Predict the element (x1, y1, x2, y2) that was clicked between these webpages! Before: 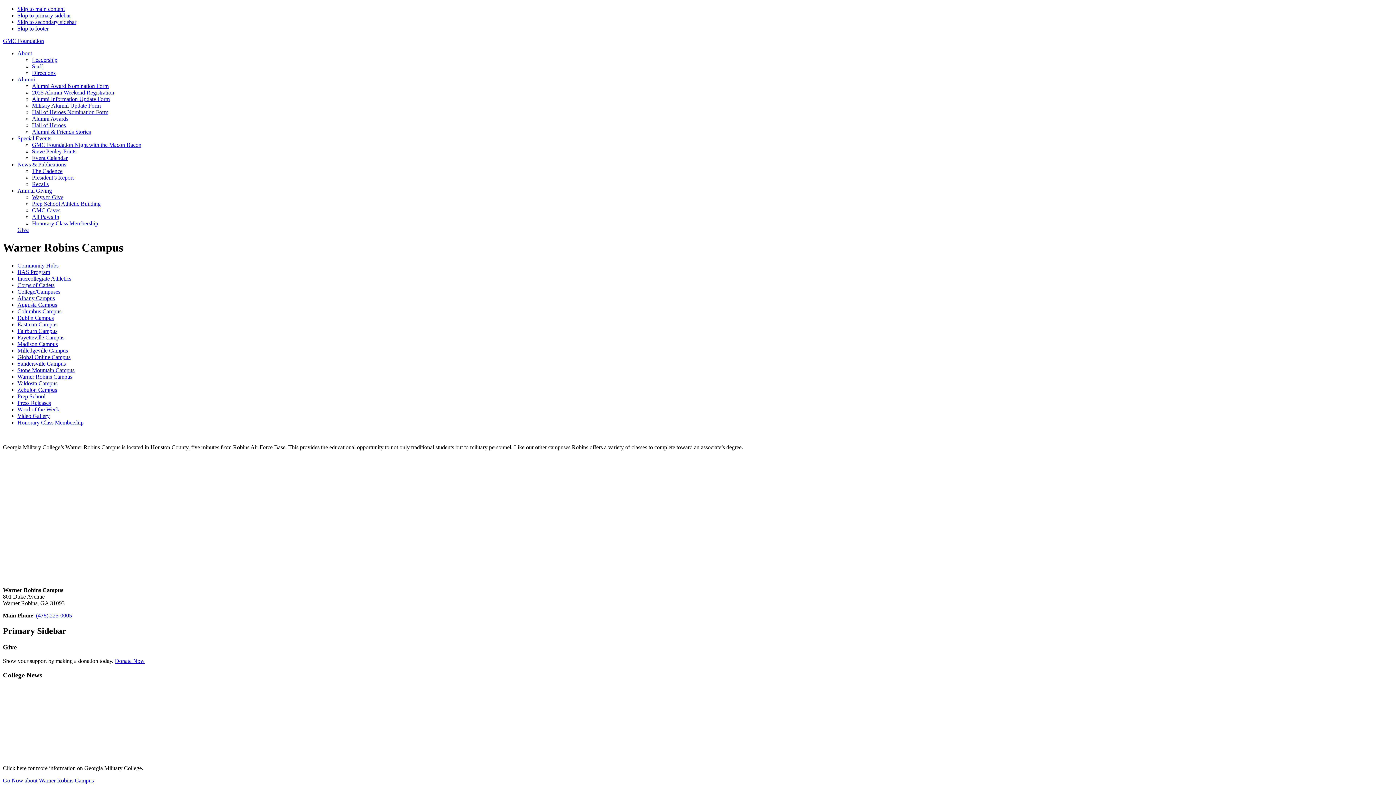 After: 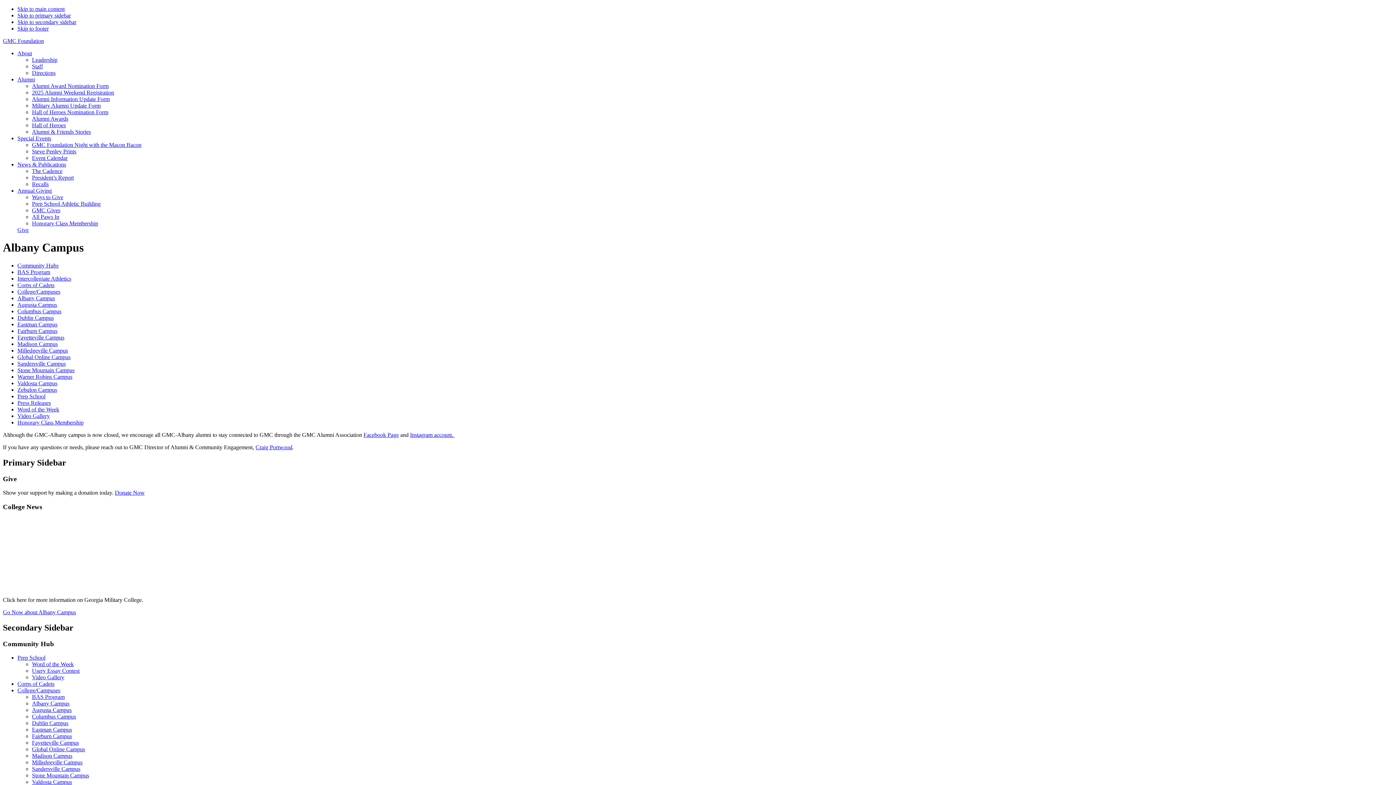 Action: label: Albany Campus bbox: (17, 295, 54, 301)